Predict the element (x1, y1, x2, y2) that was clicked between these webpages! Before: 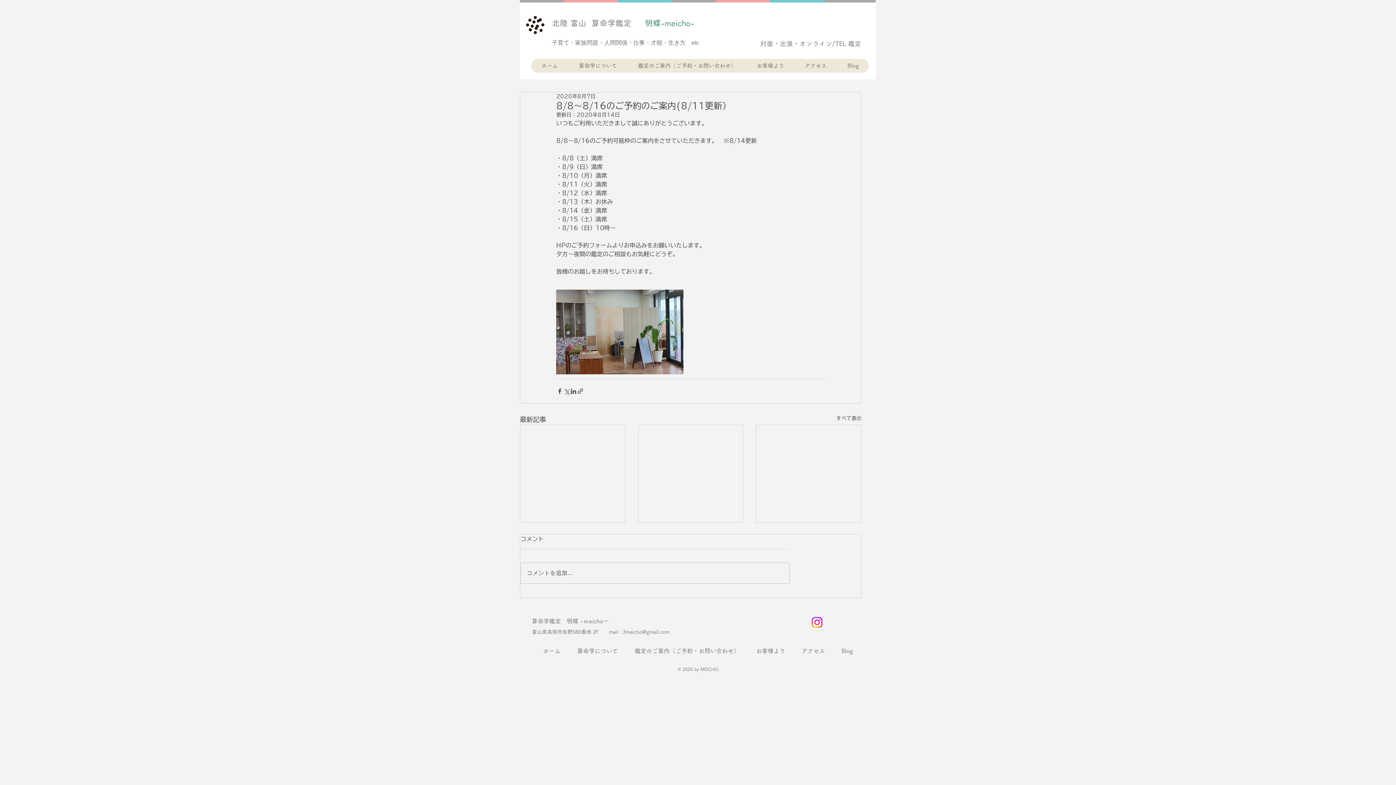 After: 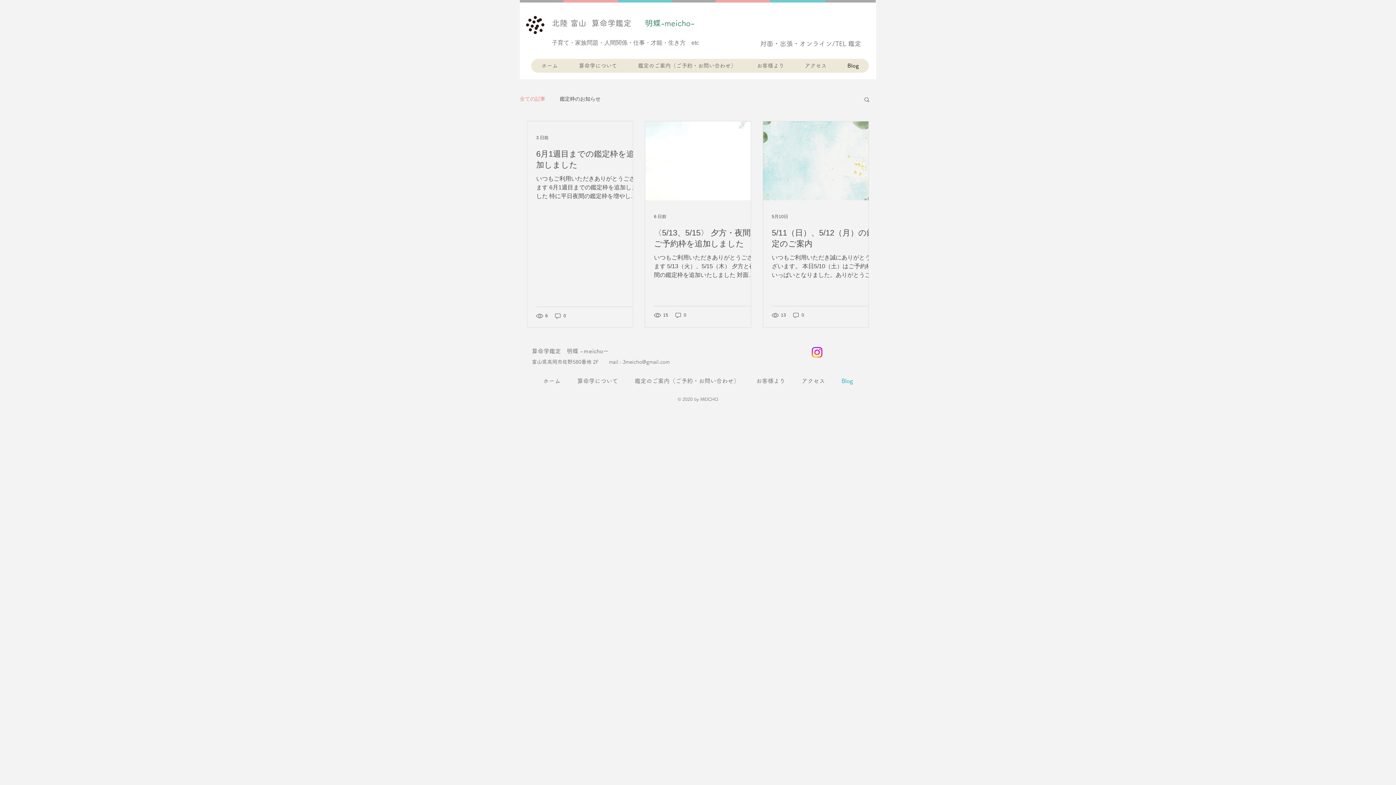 Action: label: すべて表示 bbox: (836, 415, 861, 424)